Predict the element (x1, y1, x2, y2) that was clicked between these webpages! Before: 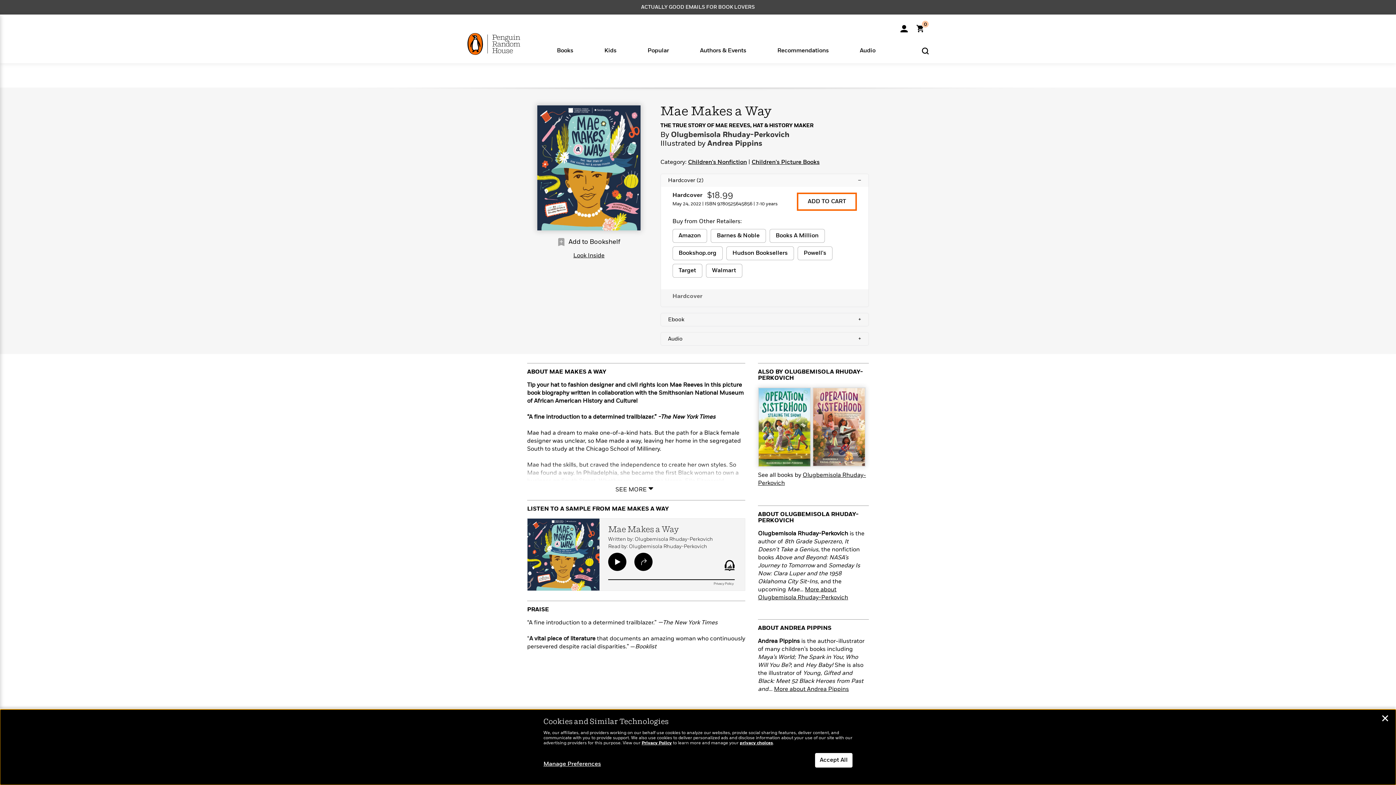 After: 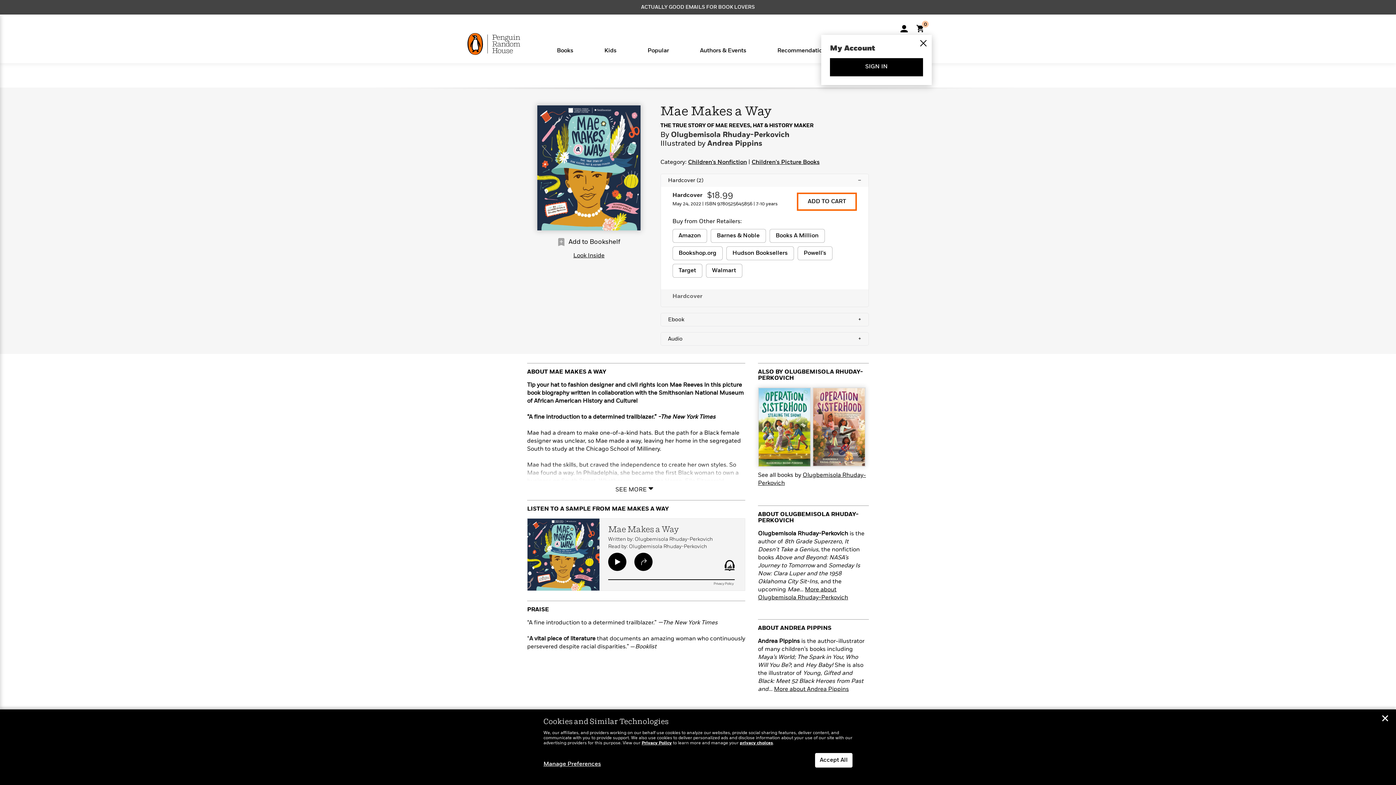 Action: bbox: (900, 19, 908, 32) label: My Account